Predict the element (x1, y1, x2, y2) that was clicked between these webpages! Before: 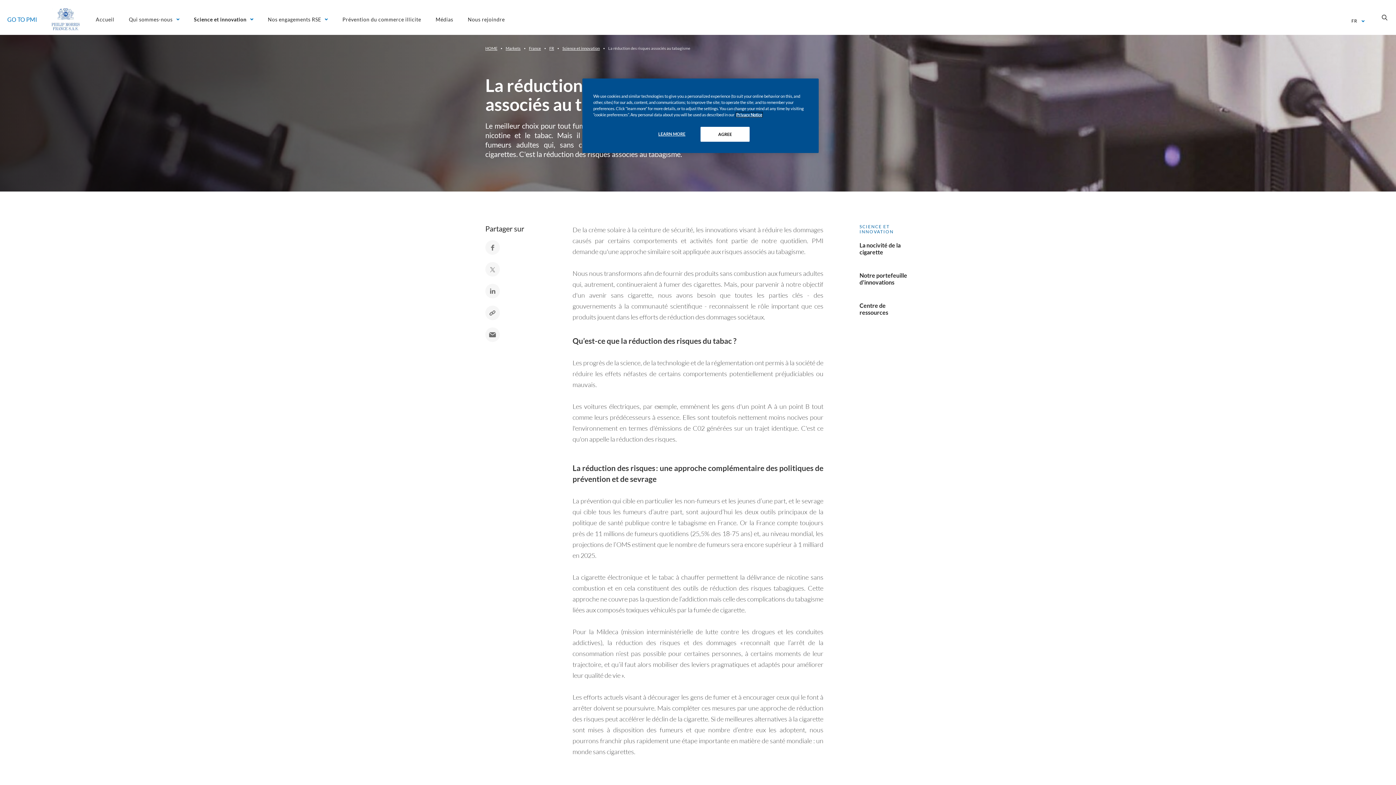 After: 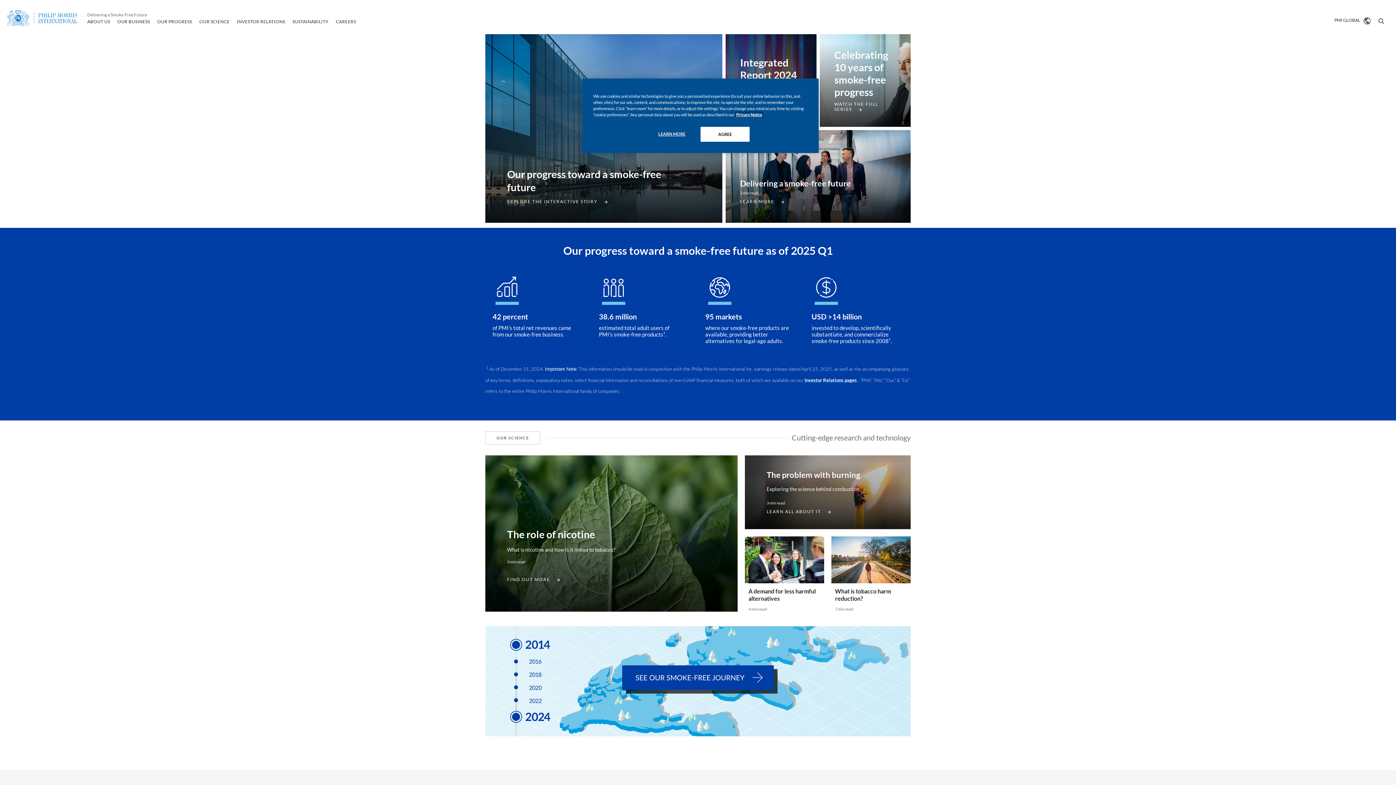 Action: label: Desktop logo bbox: (7, 10, 37, 28)